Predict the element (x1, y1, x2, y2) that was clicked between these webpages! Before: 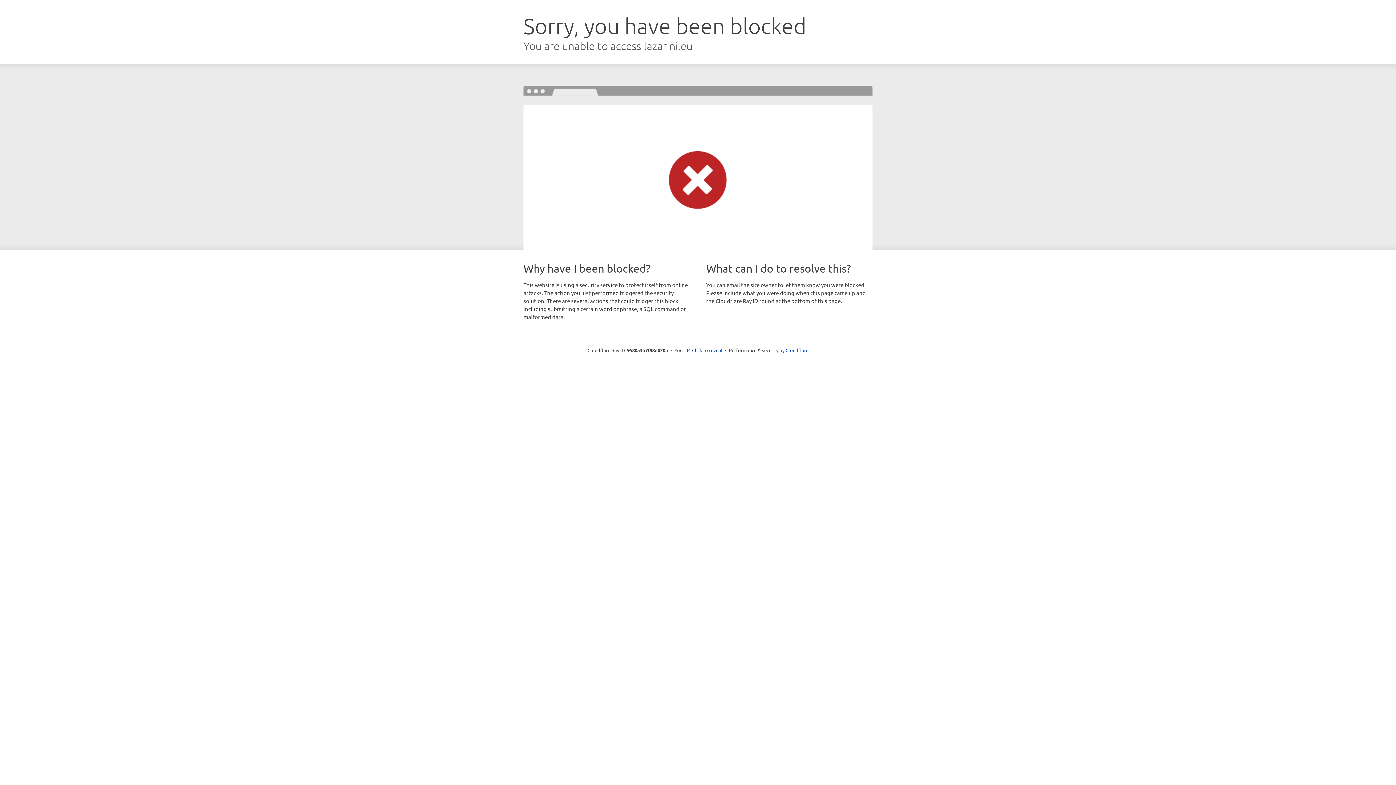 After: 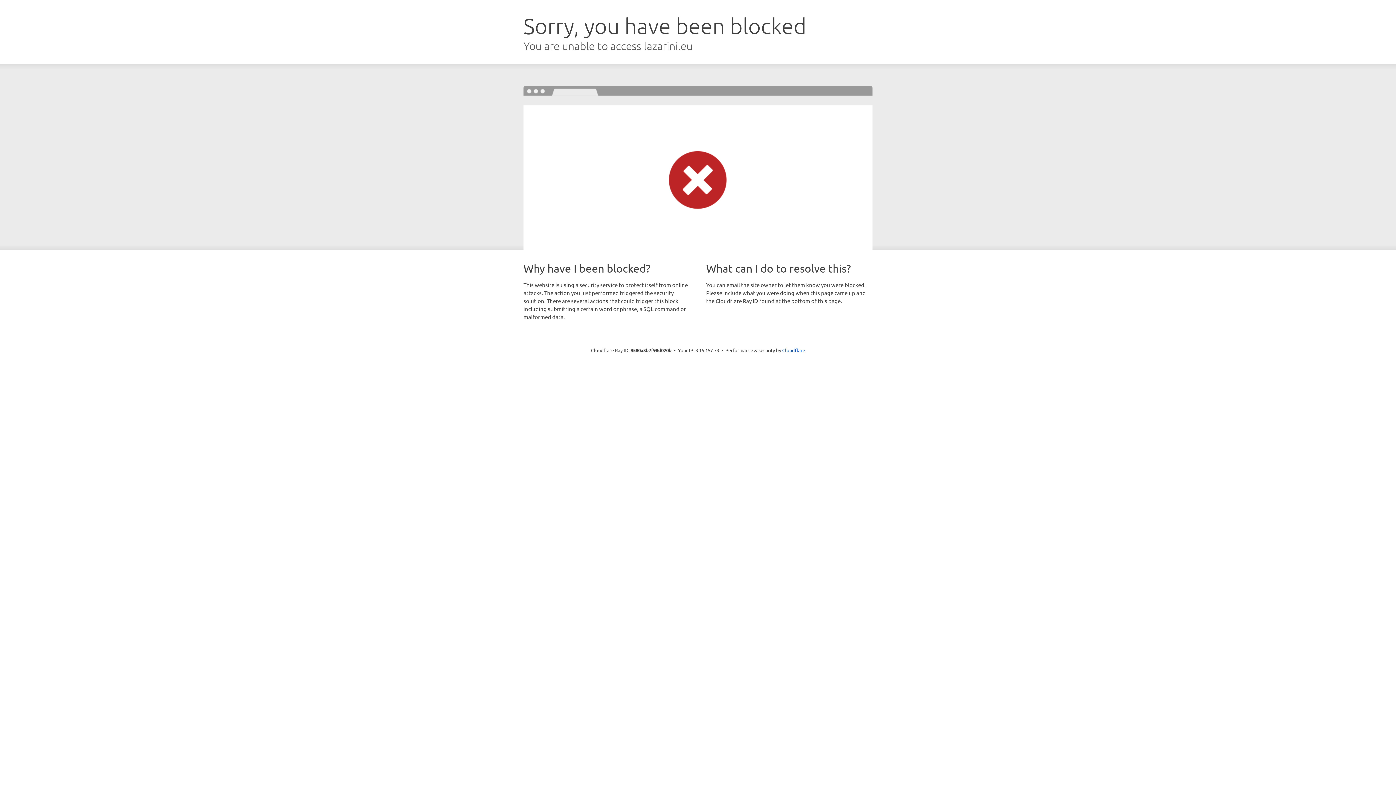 Action: label: Click to reveal bbox: (692, 346, 722, 353)